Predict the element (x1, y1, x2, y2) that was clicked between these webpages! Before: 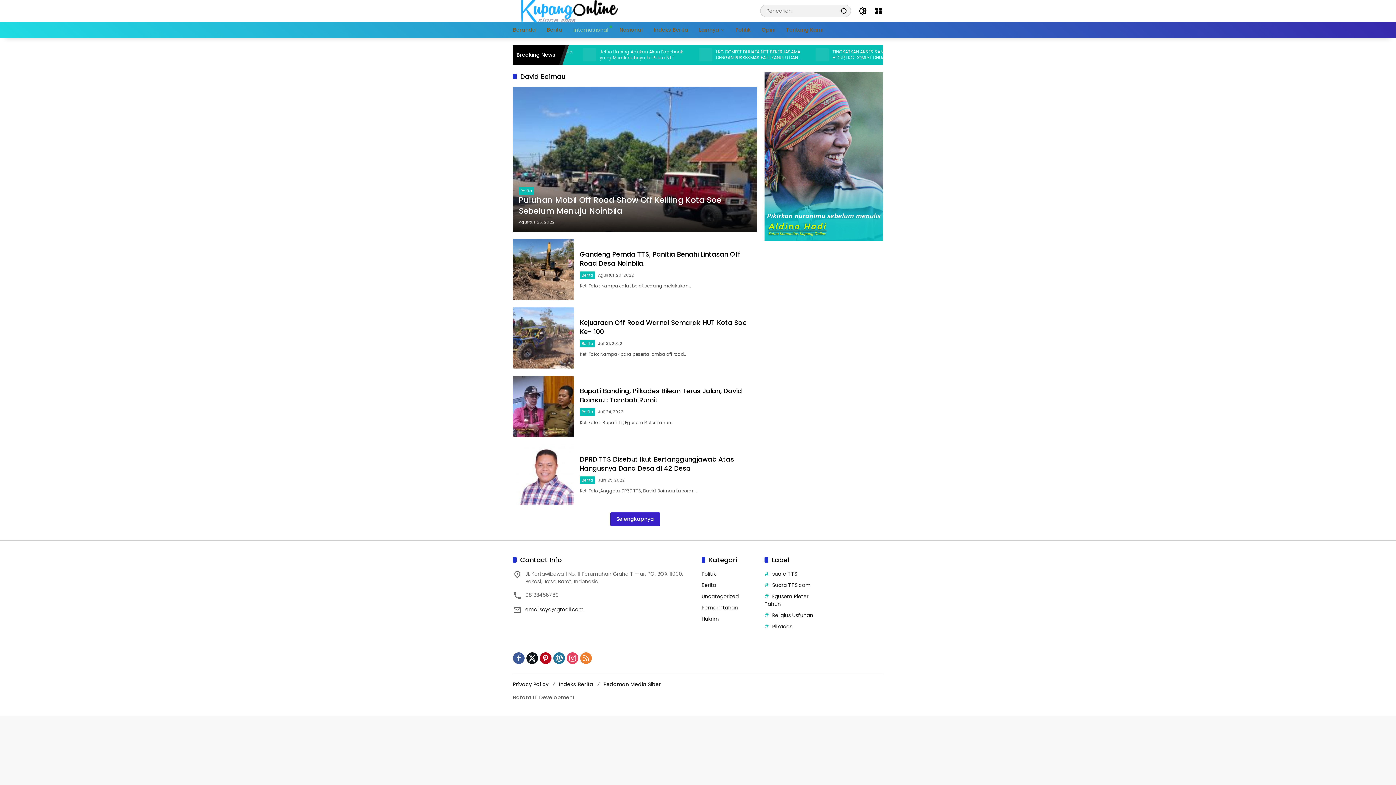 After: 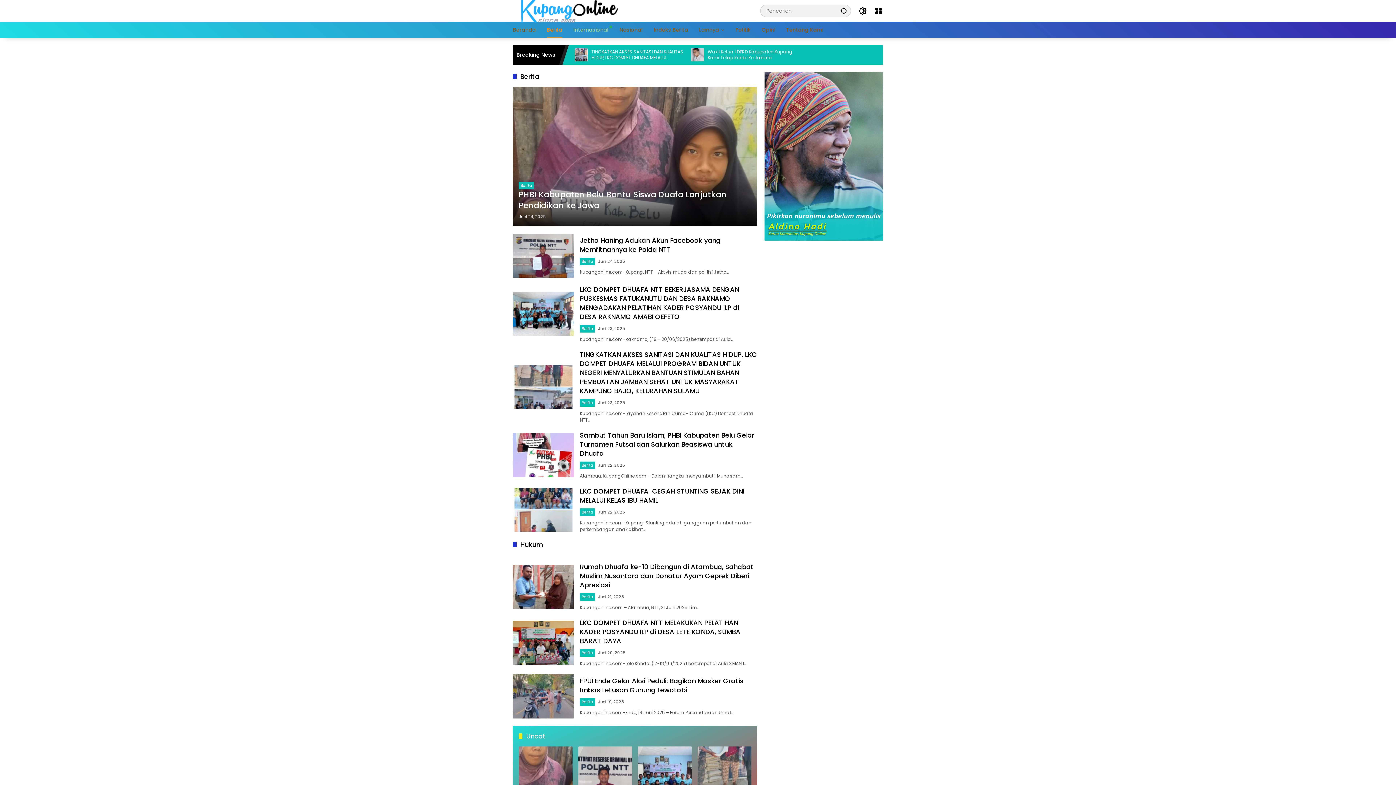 Action: bbox: (580, 476, 595, 484) label: Berita